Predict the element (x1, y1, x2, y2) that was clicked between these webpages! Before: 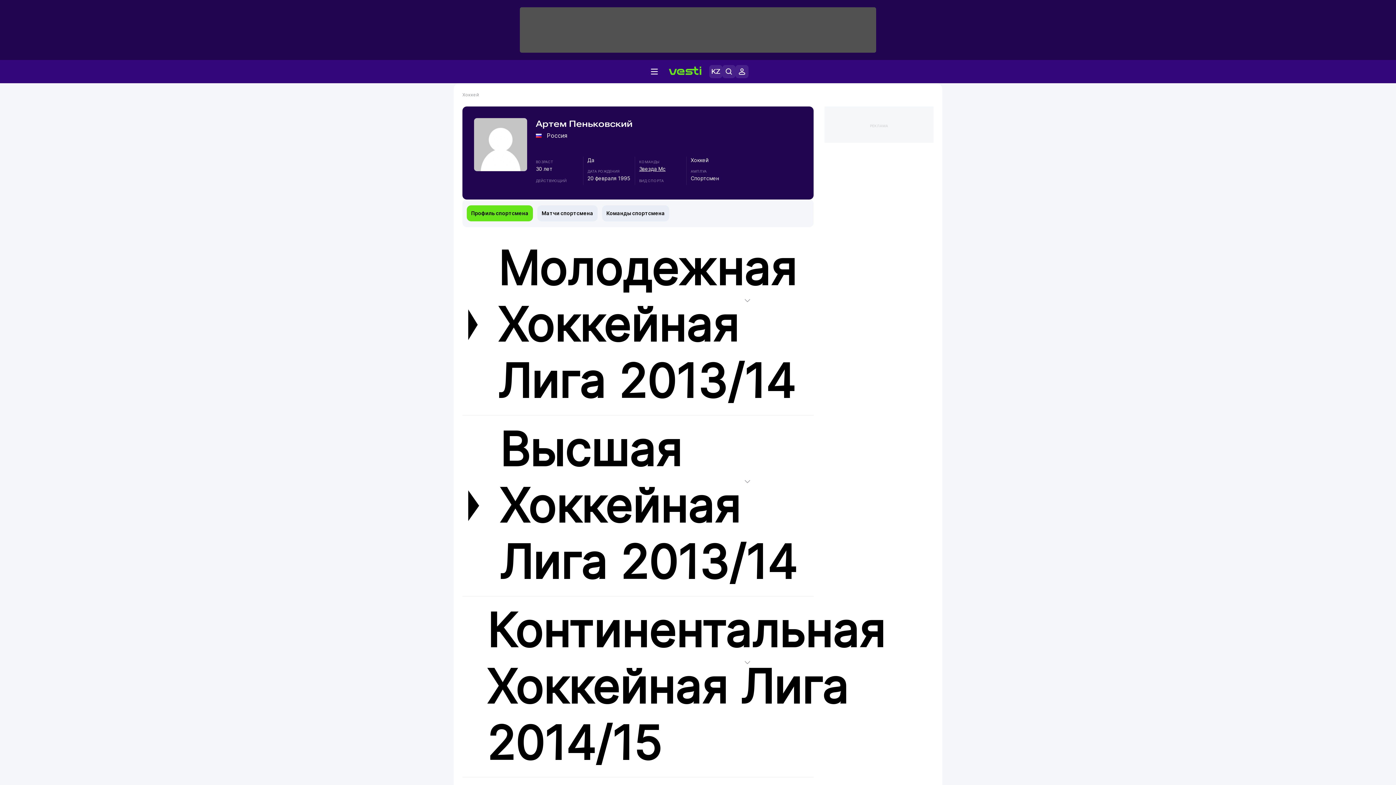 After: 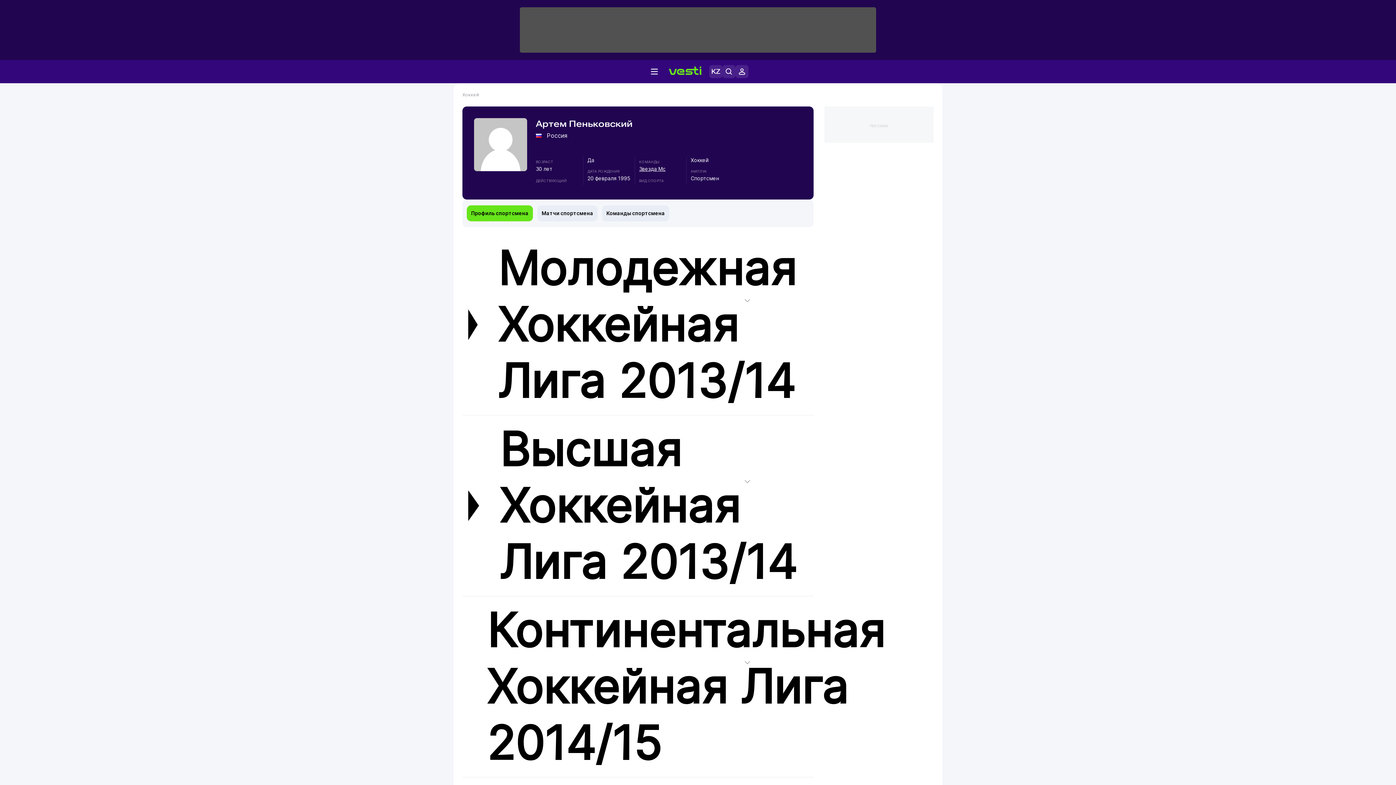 Action: label: Профиль спортсмена bbox: (466, 205, 533, 221)